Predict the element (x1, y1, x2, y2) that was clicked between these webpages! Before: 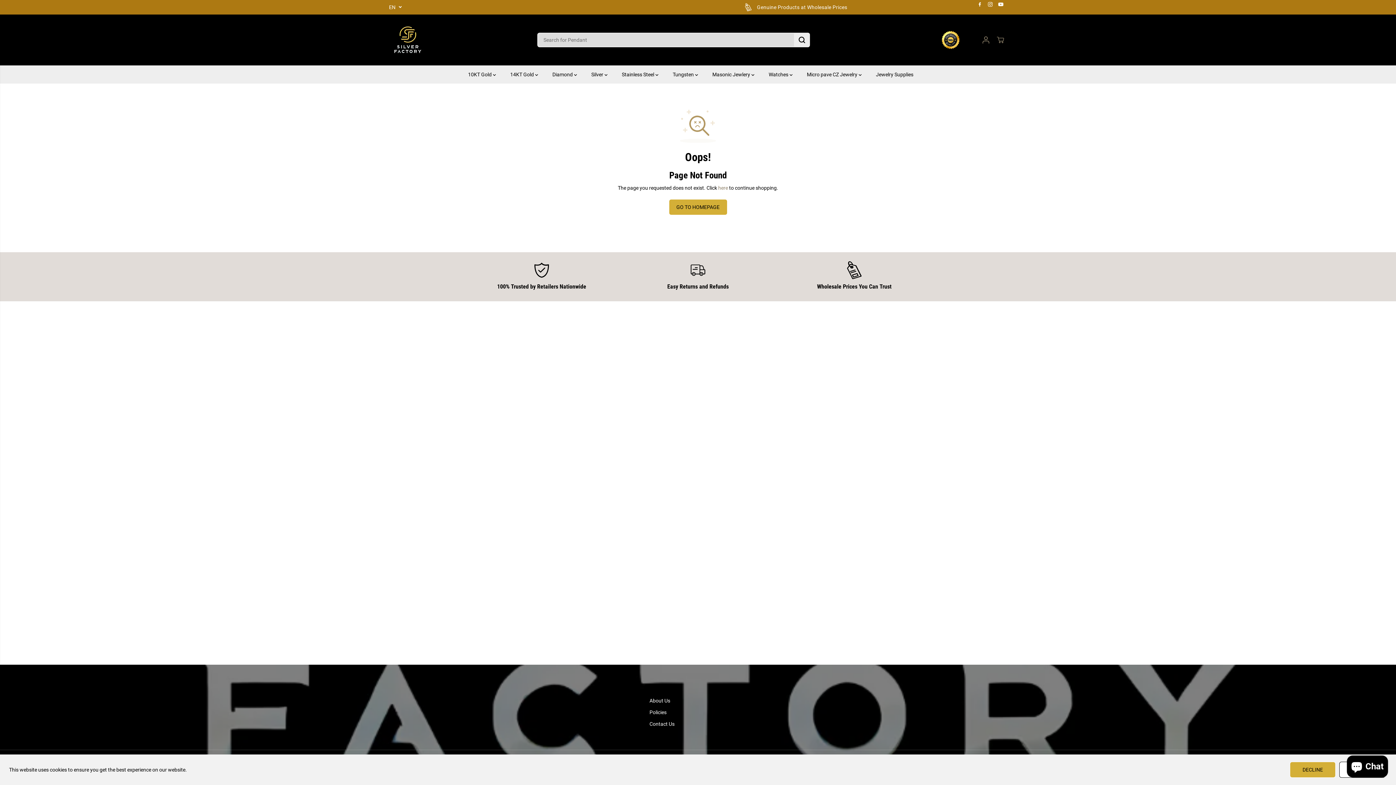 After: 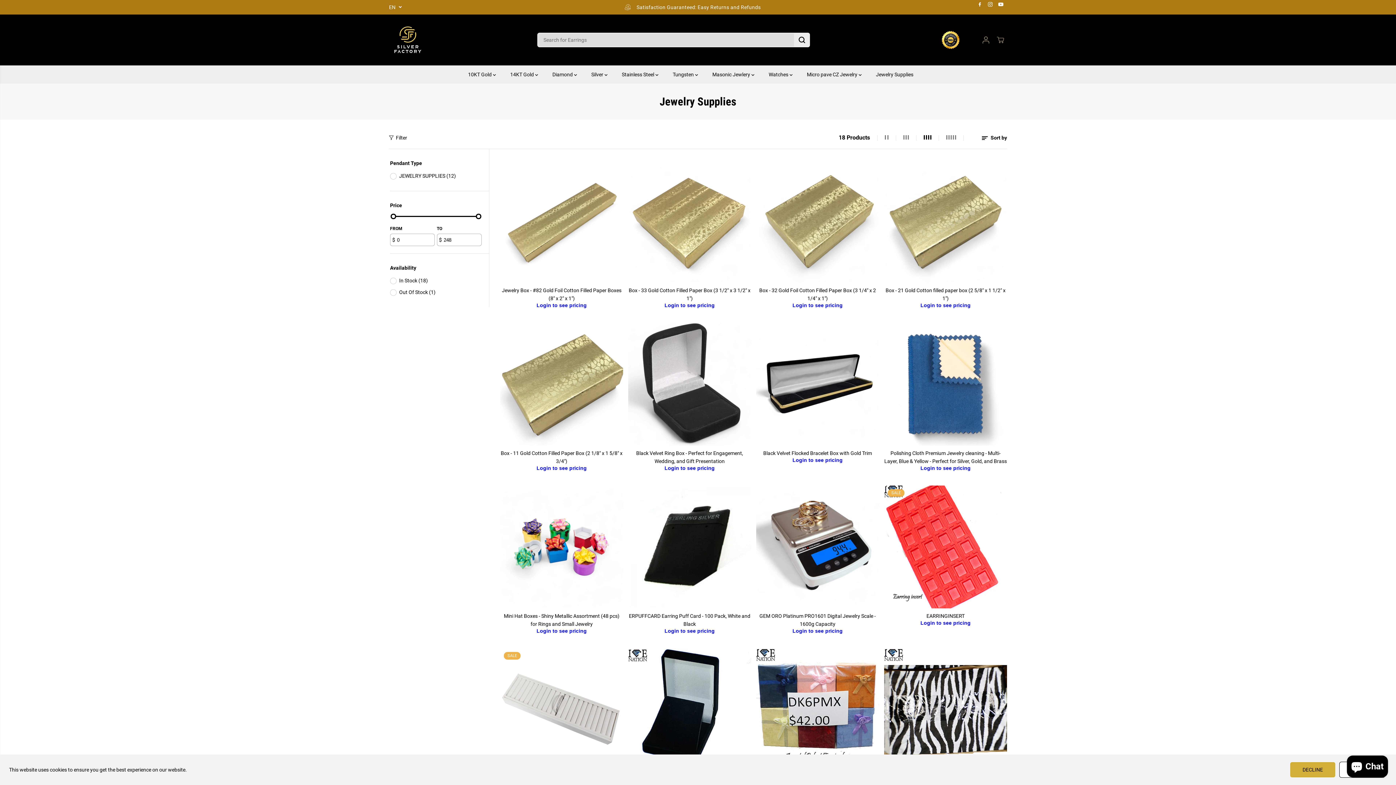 Action: bbox: (876, 65, 924, 83) label: Jewelry Supplies